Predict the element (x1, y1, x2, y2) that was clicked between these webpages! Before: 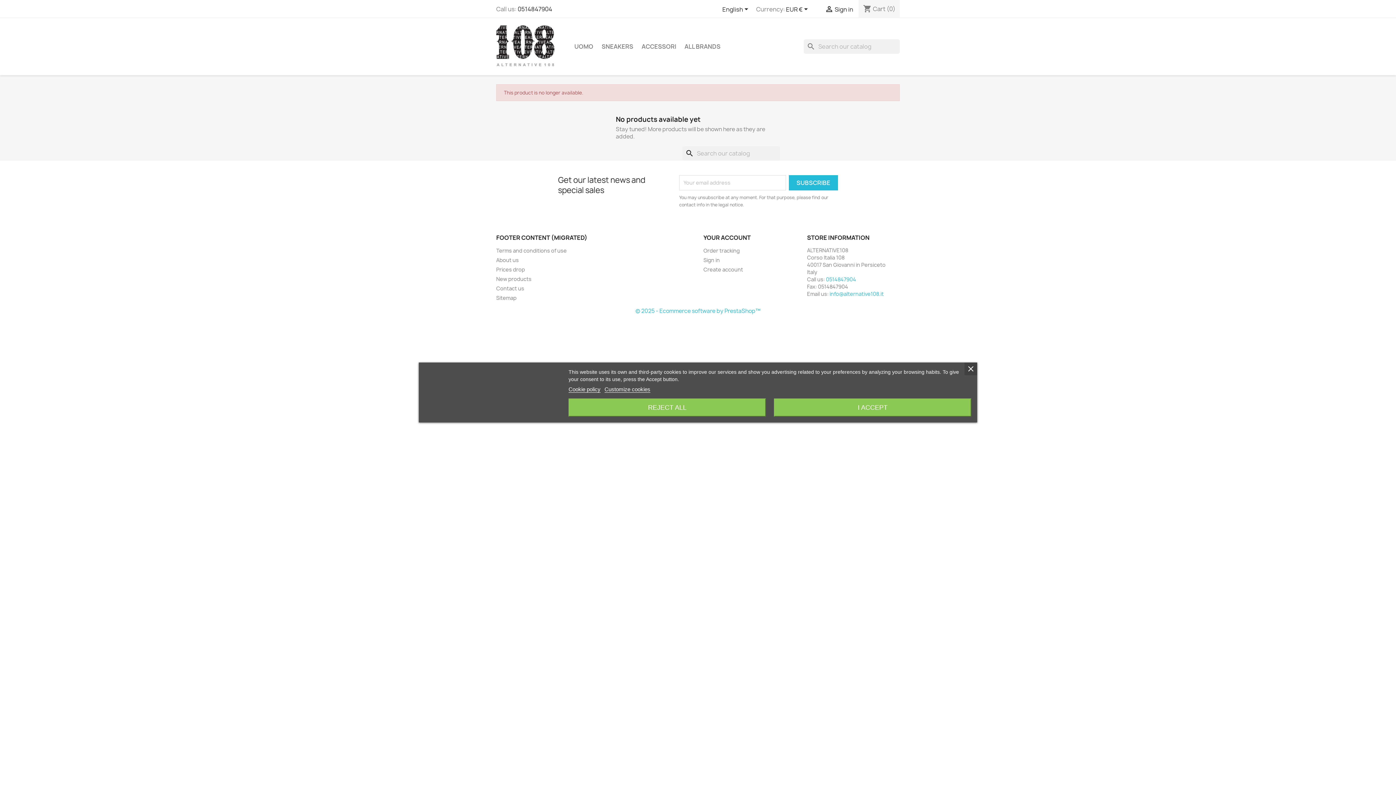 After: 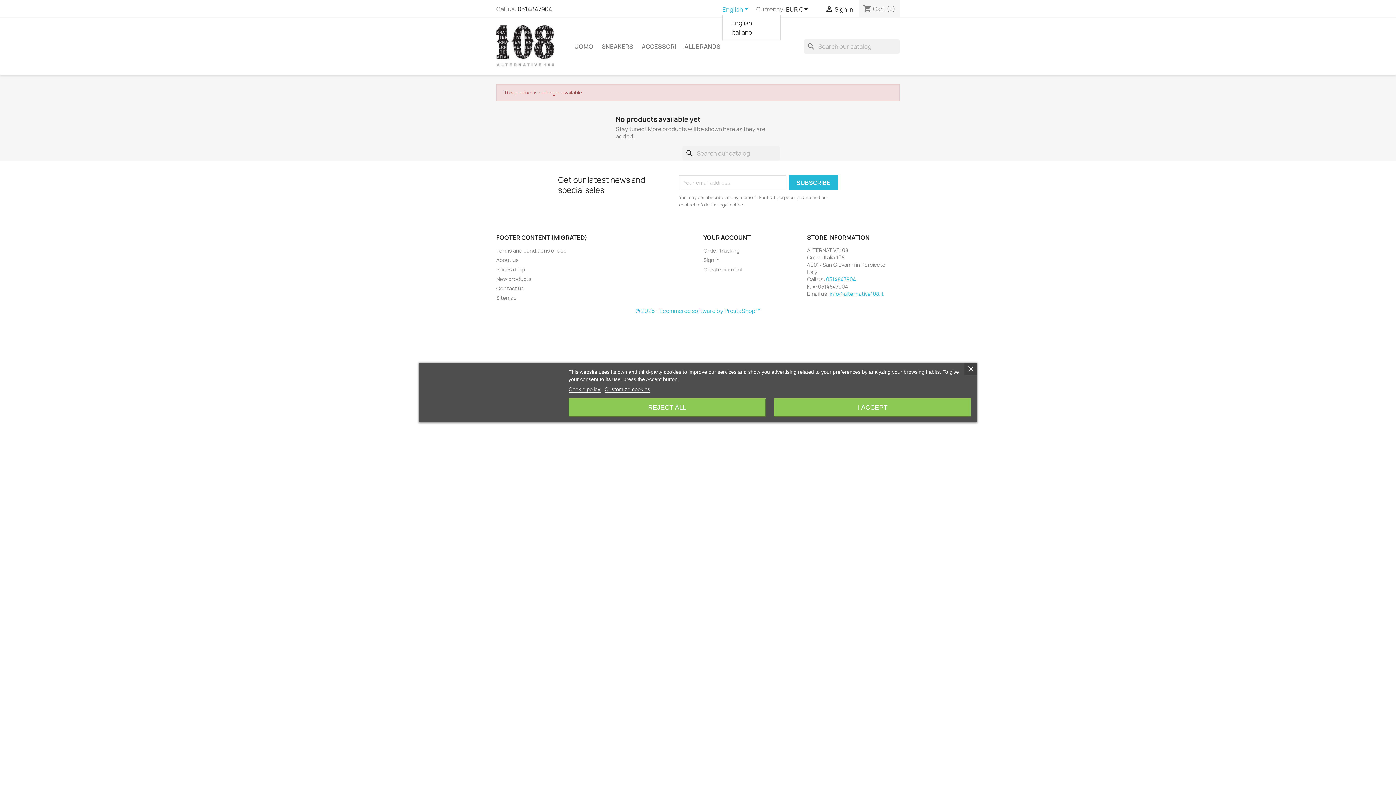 Action: bbox: (722, 5, 750, 14) label: Language dropdown